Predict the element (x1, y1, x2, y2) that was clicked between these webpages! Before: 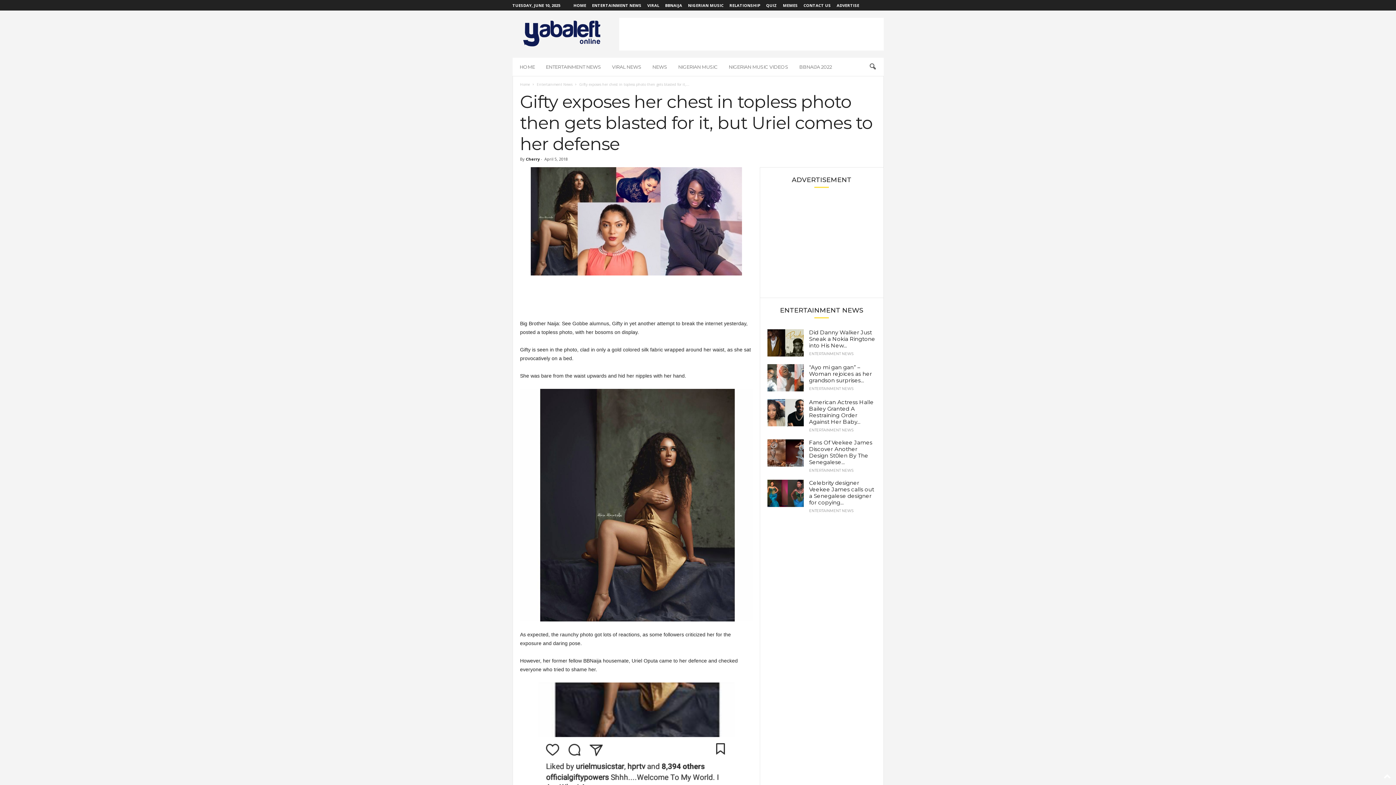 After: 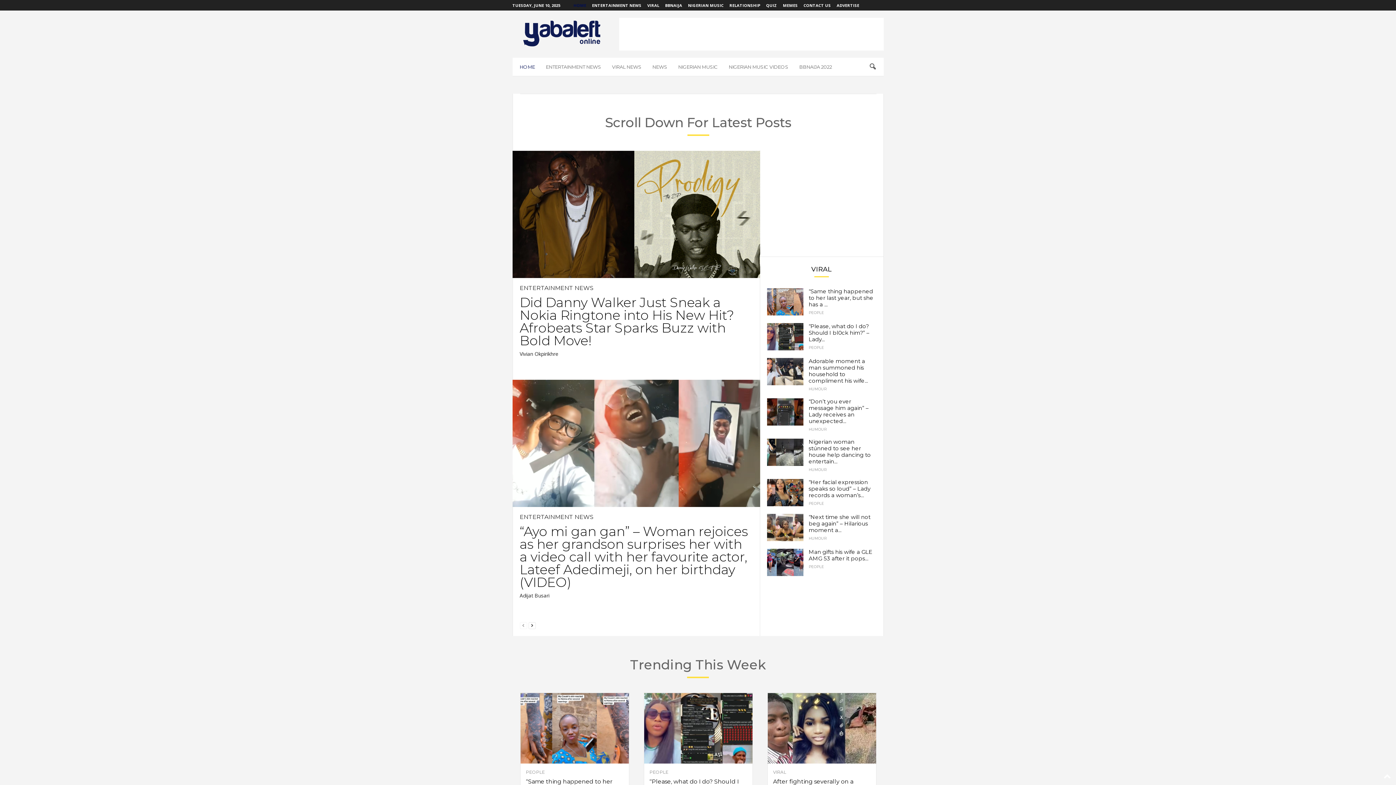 Action: label: HOME bbox: (514, 57, 540, 76)